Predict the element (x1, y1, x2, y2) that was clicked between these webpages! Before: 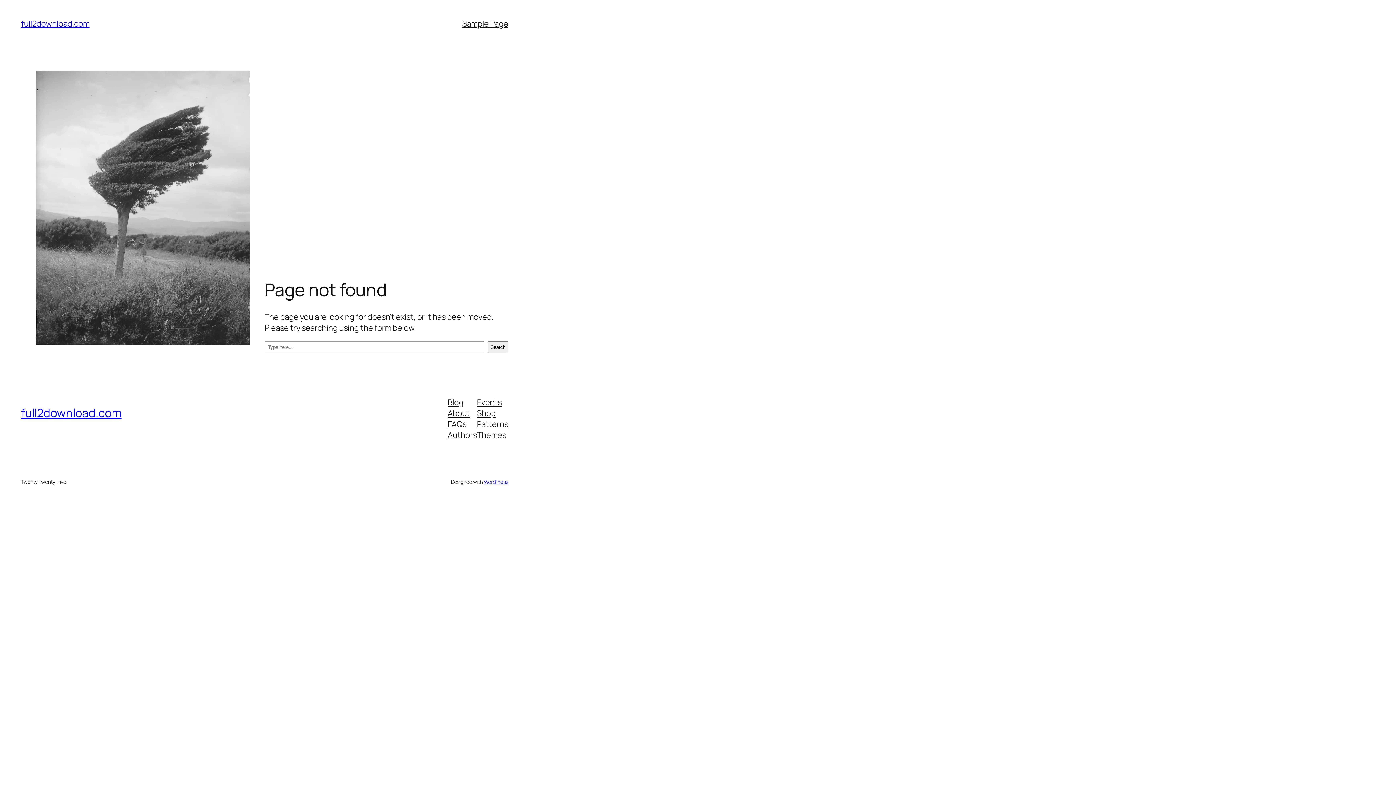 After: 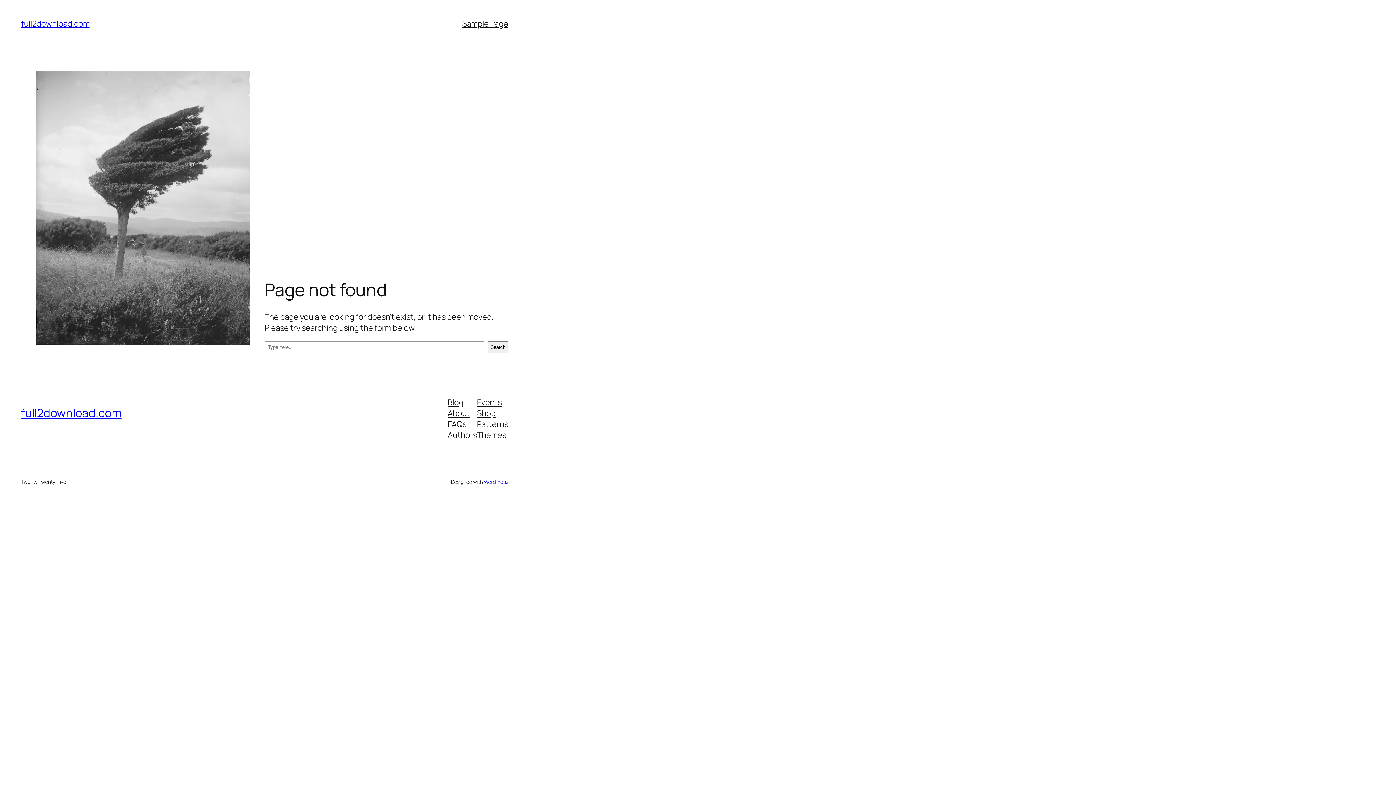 Action: label: Patterns bbox: (477, 418, 508, 429)